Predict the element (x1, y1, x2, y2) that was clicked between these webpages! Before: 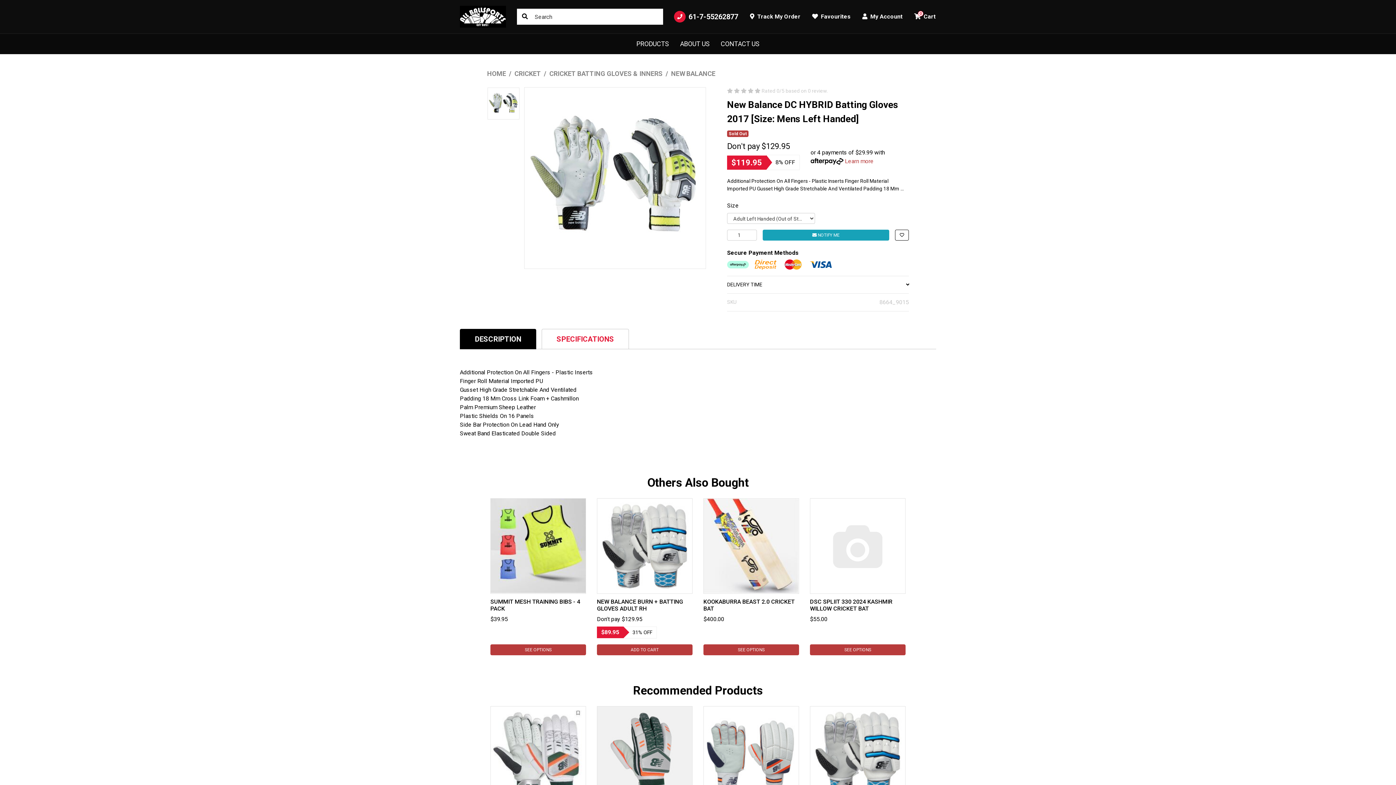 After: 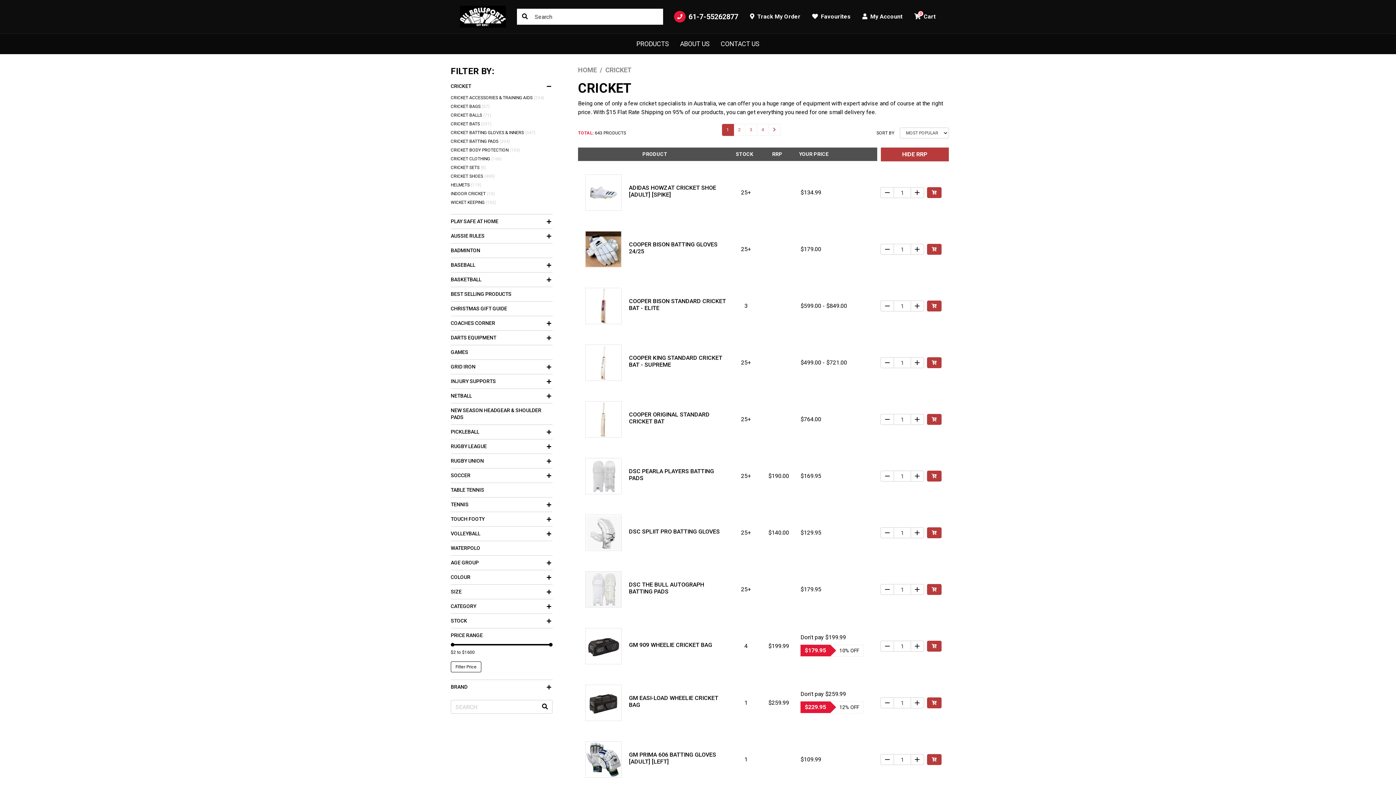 Action: label: CRICKET bbox: (514, 69, 541, 77)